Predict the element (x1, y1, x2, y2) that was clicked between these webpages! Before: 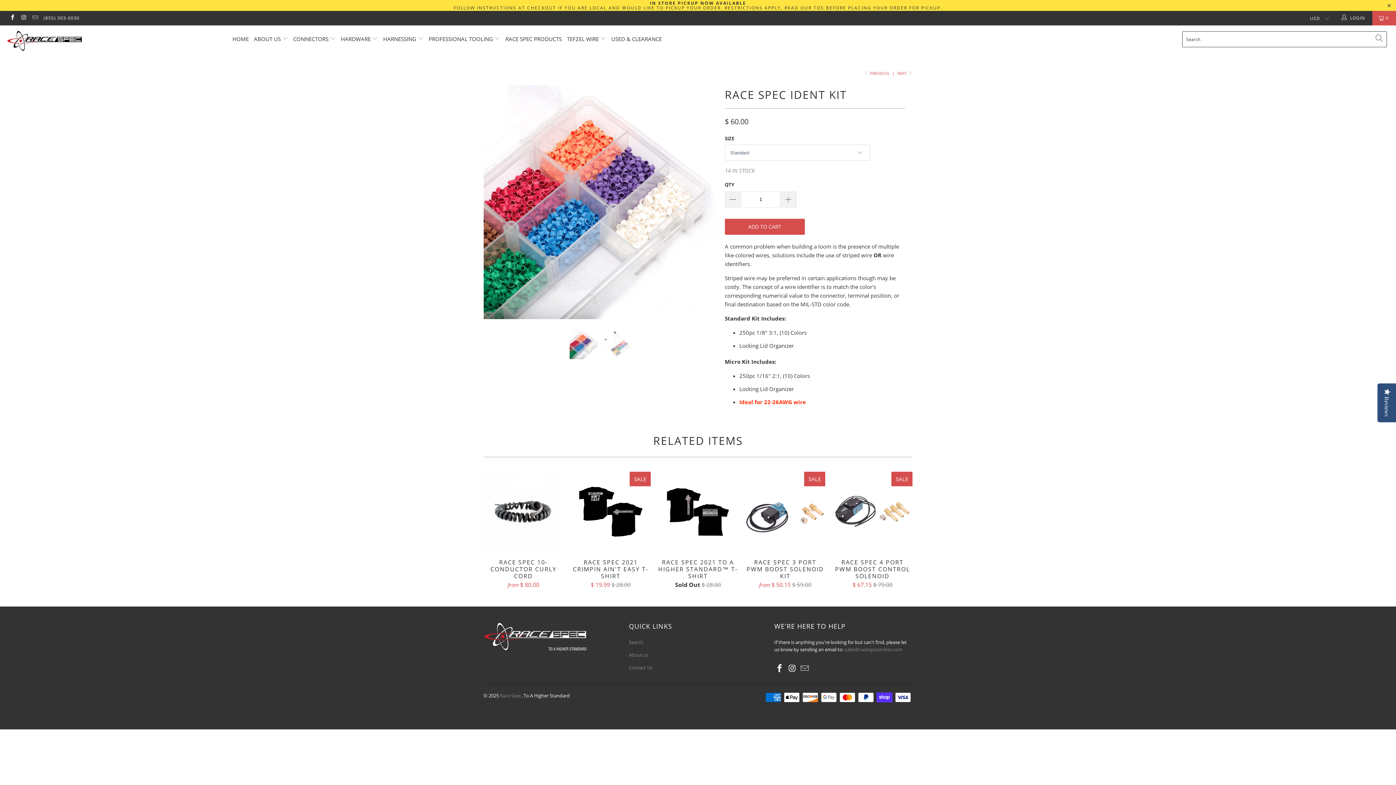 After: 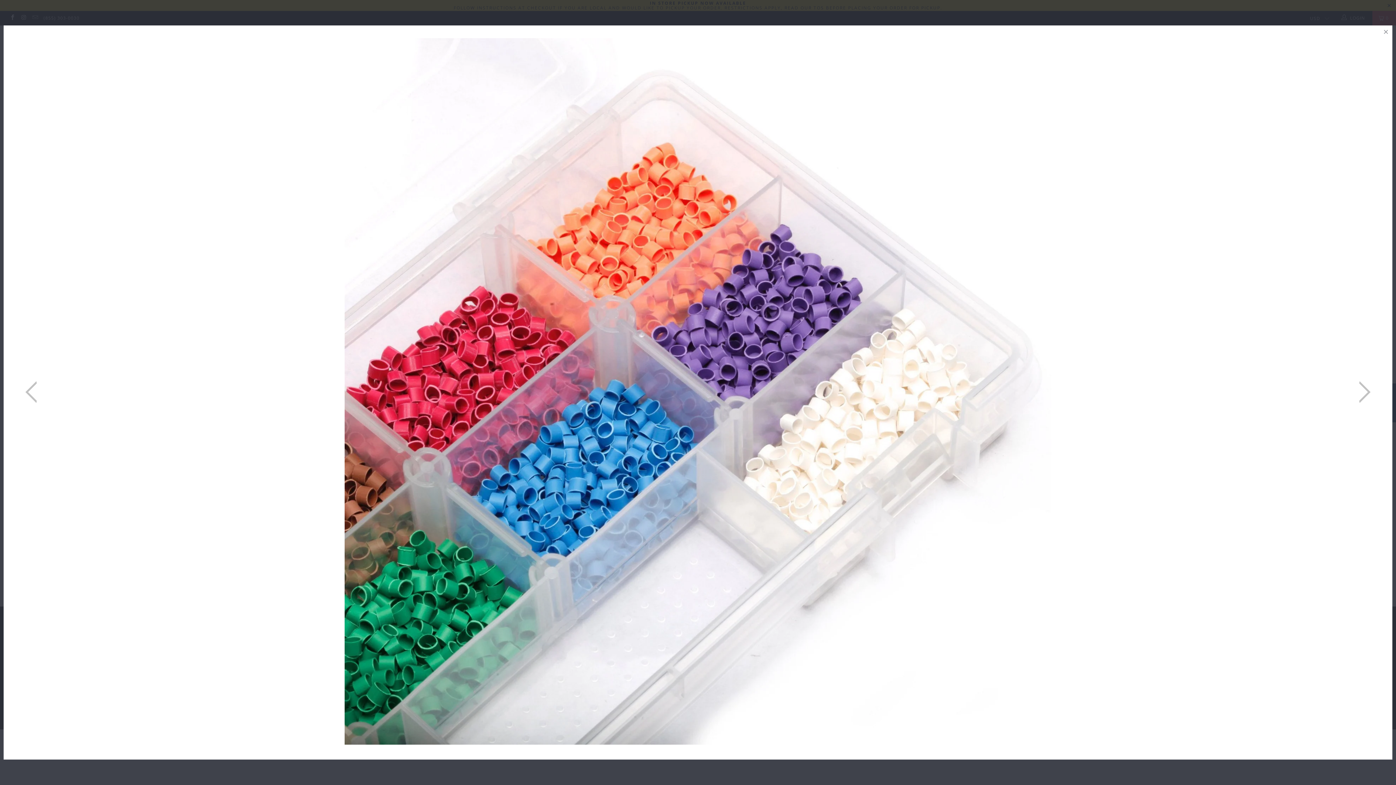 Action: bbox: (483, 85, 717, 319)